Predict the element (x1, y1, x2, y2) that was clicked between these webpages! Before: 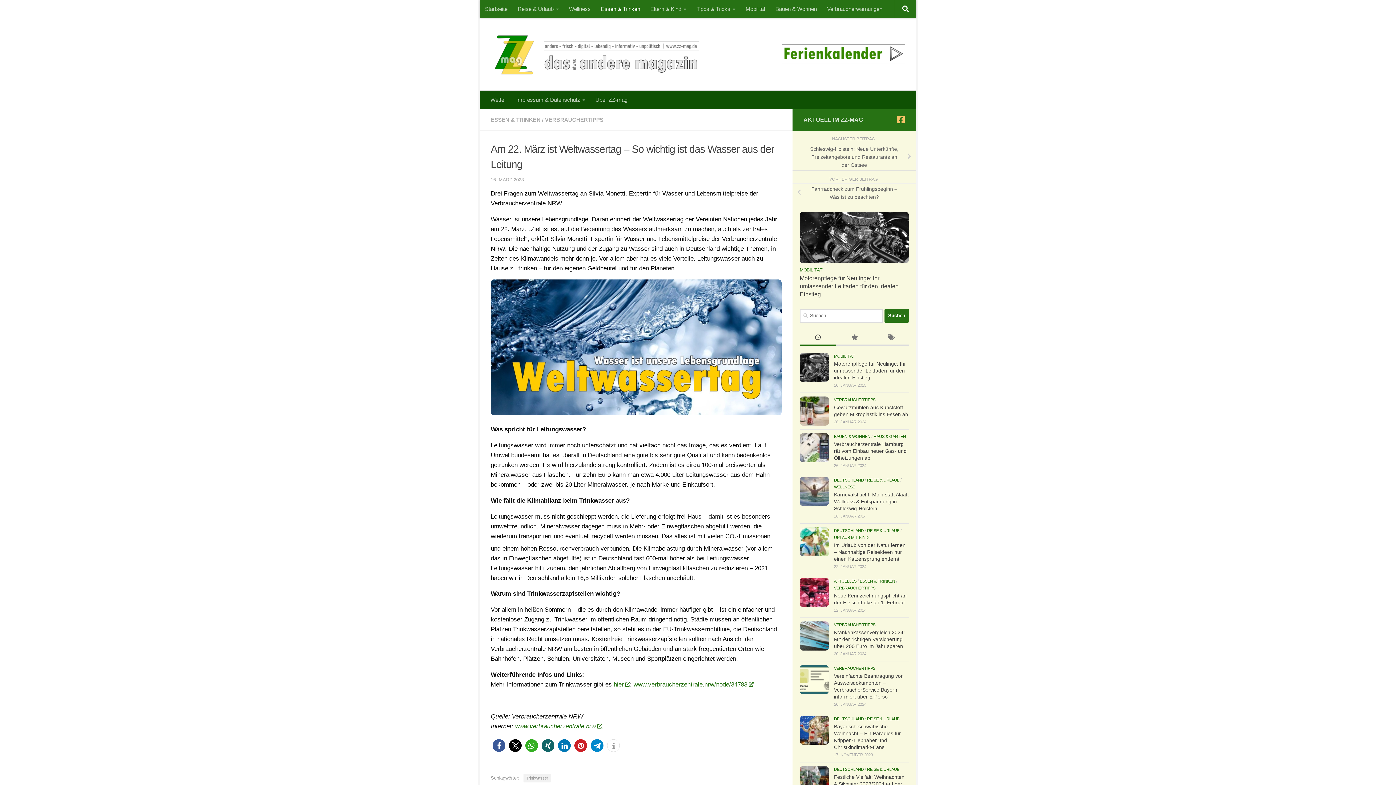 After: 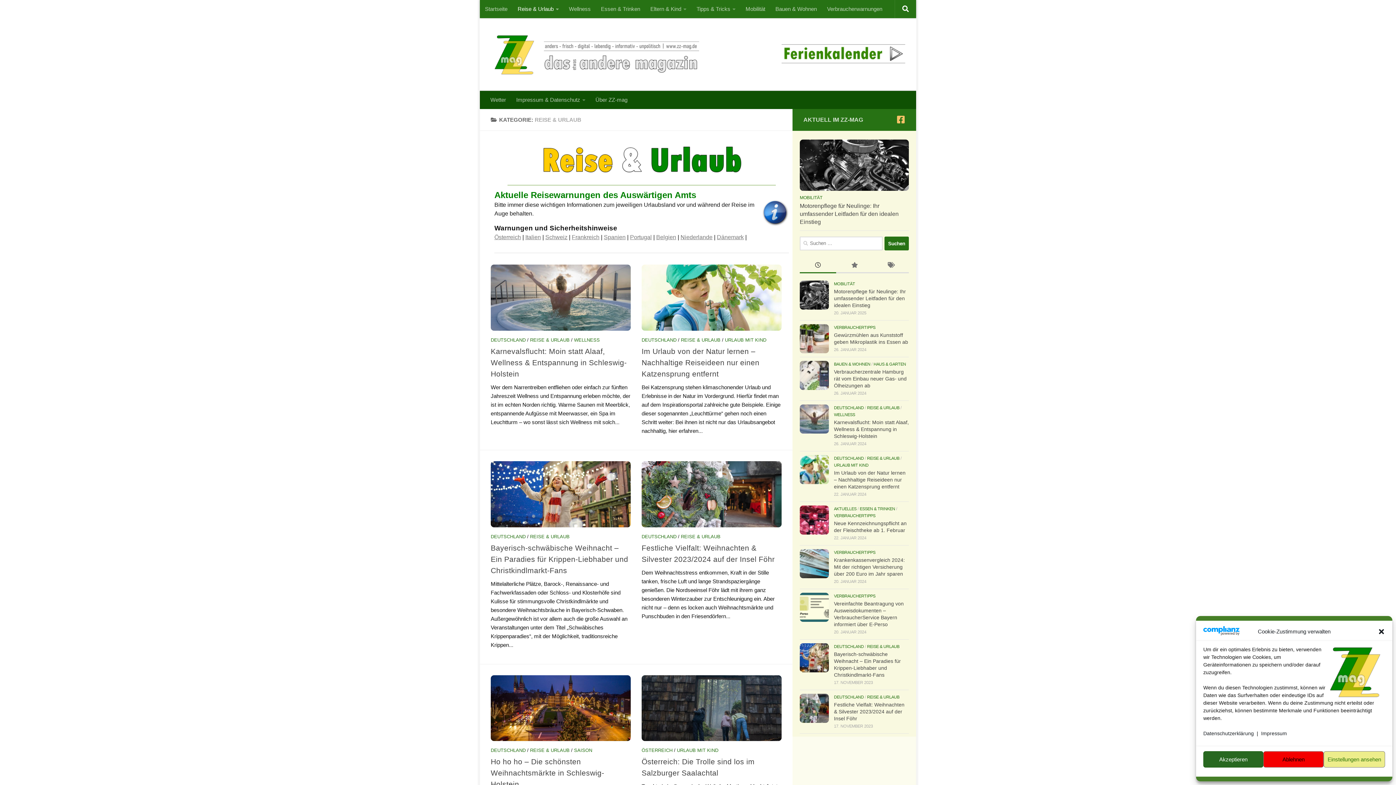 Action: label: REISE & URLAUB bbox: (867, 717, 899, 721)